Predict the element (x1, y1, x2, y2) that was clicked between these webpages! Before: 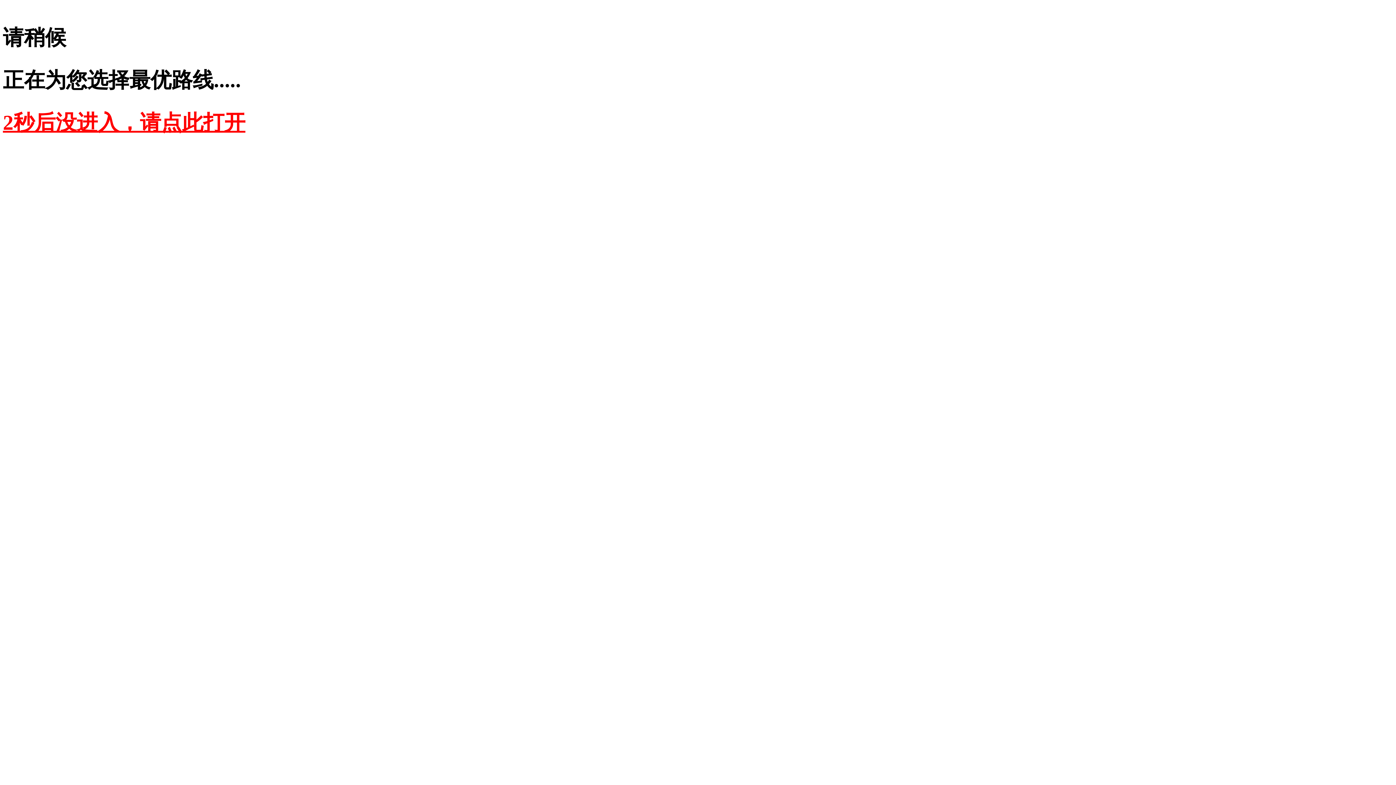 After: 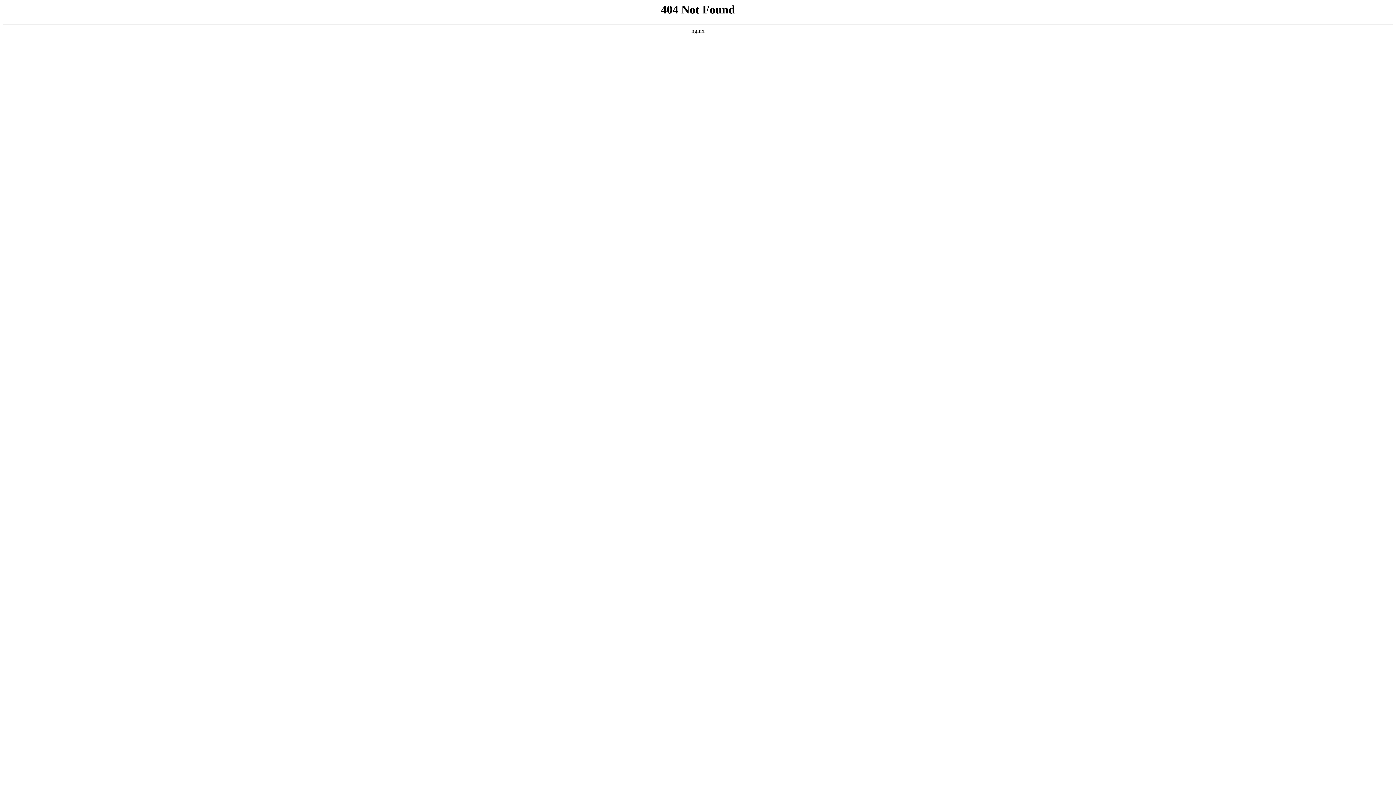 Action: bbox: (2, 110, 245, 134) label: 2秒后没进入，请点此打开